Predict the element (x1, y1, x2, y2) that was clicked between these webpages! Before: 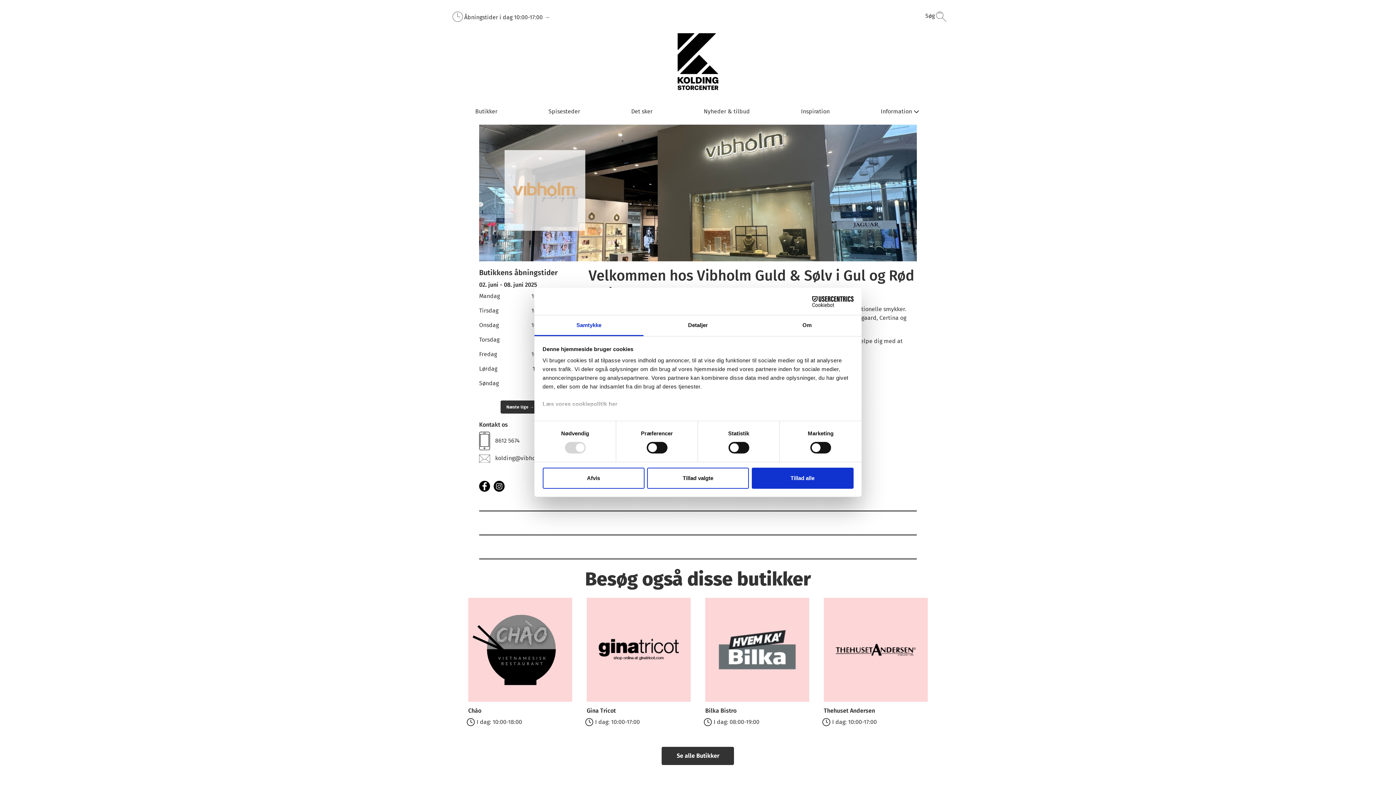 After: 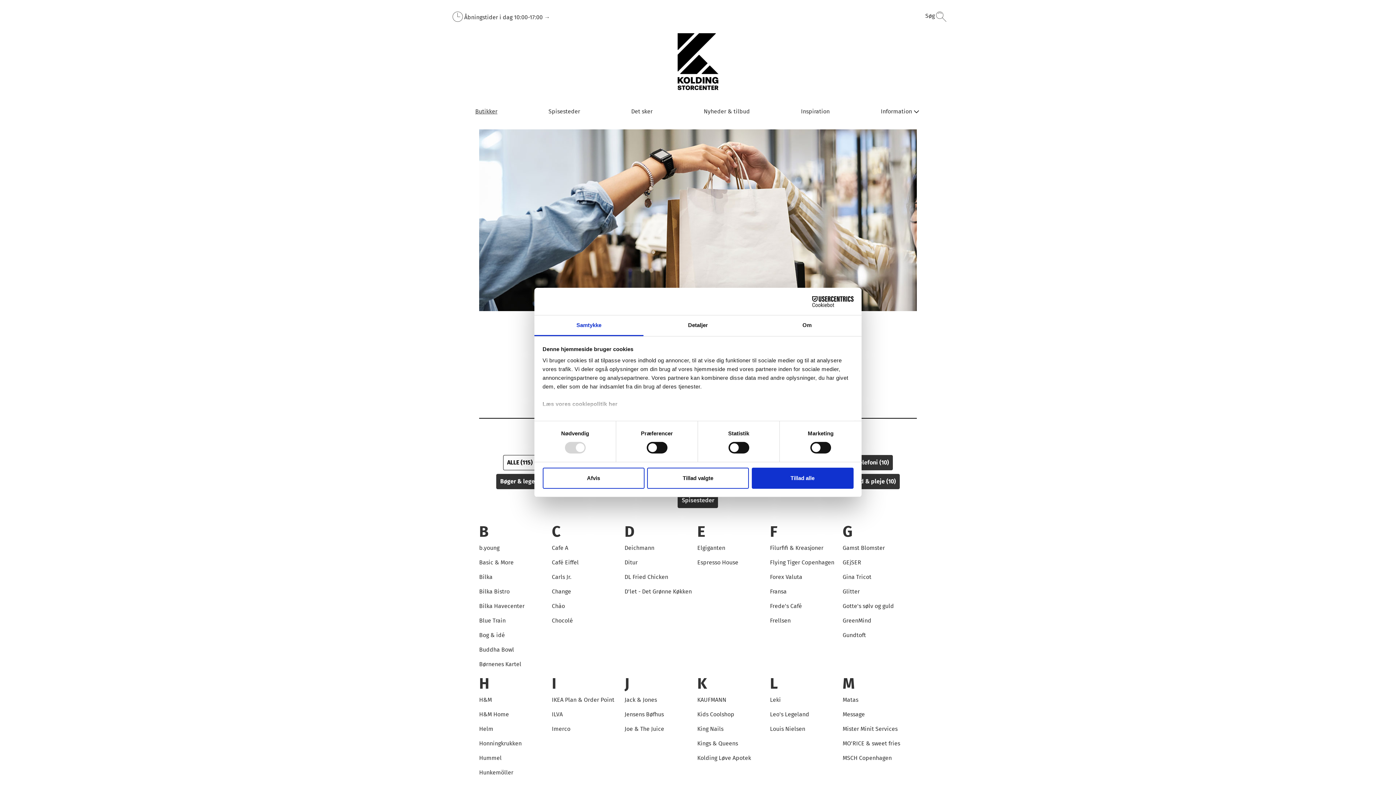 Action: label: Butikker bbox: (475, 107, 497, 121)